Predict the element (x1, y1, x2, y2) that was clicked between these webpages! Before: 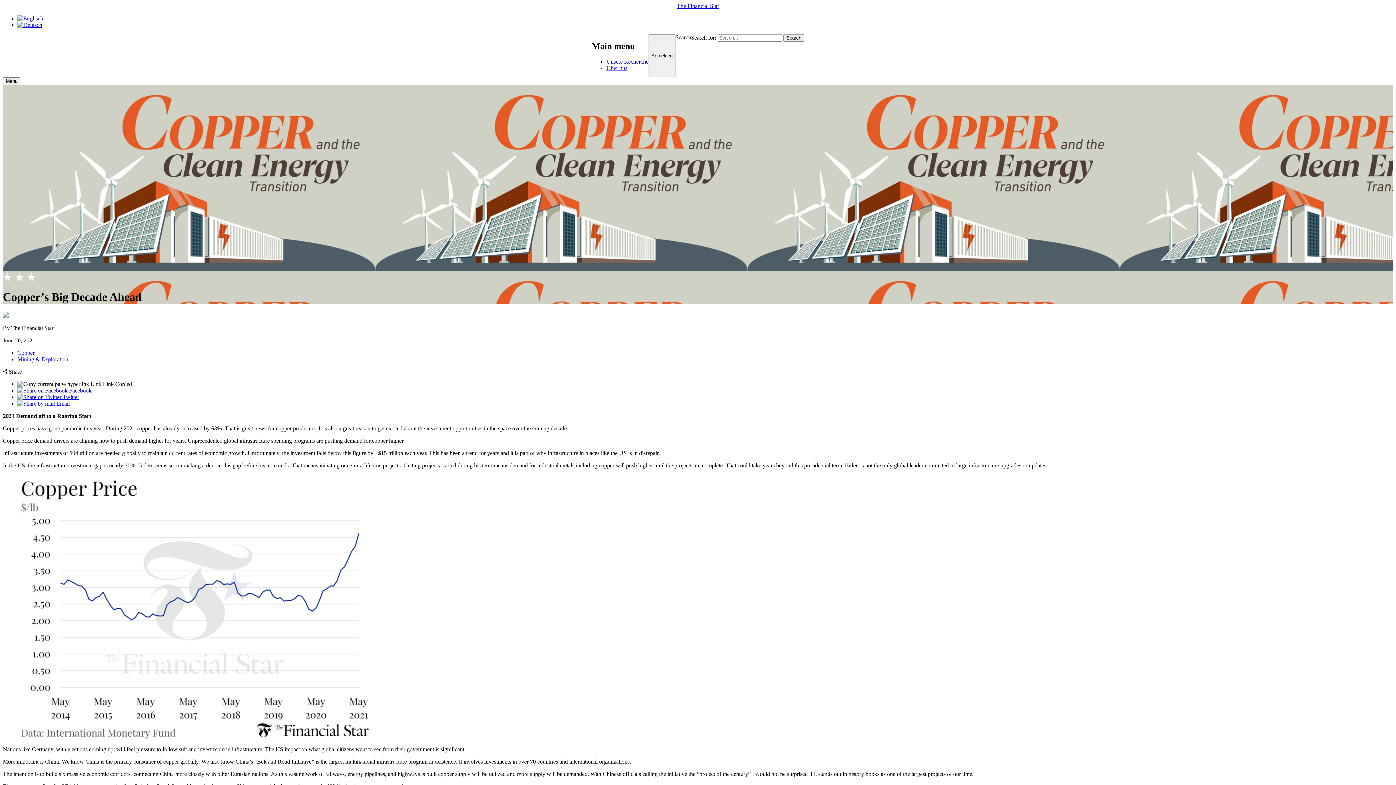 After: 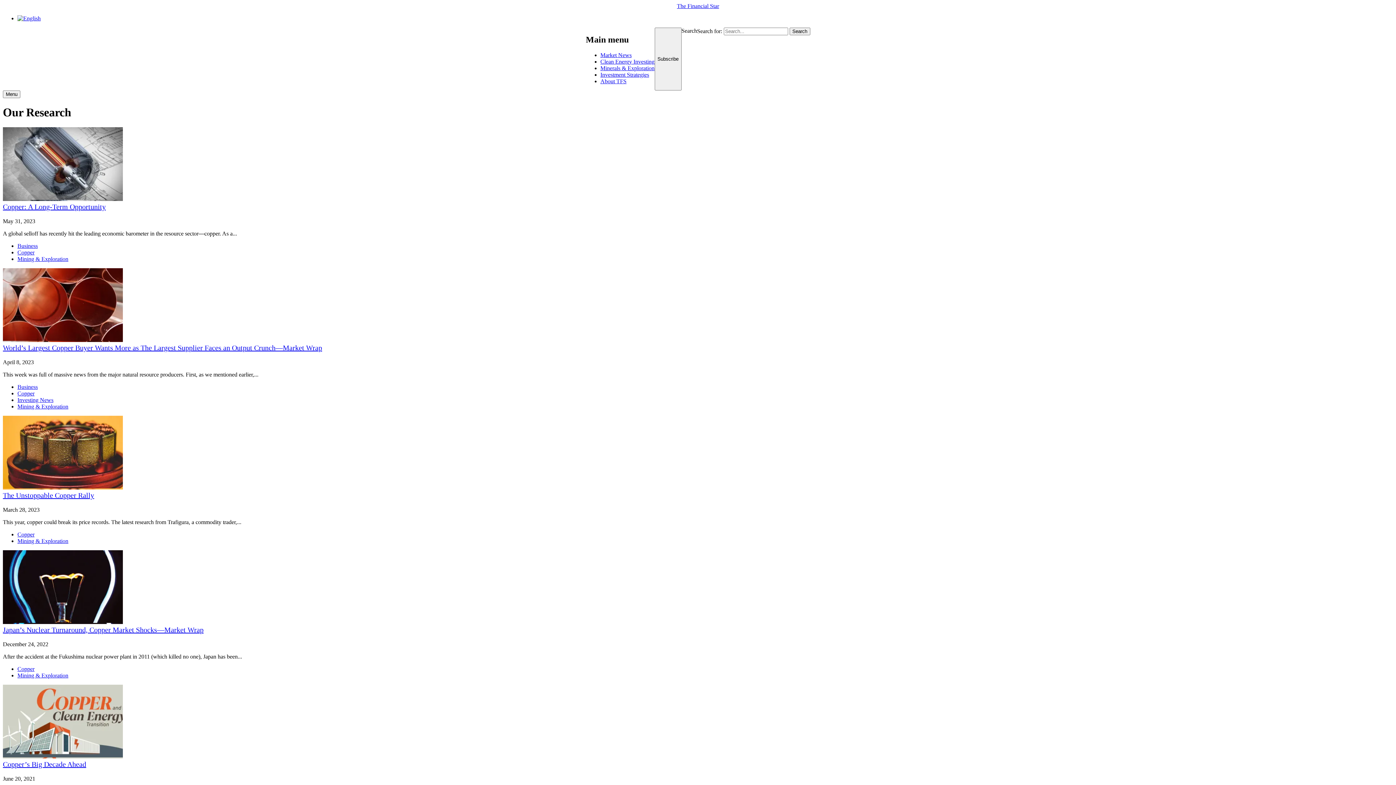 Action: label: Copper bbox: (17, 349, 34, 355)